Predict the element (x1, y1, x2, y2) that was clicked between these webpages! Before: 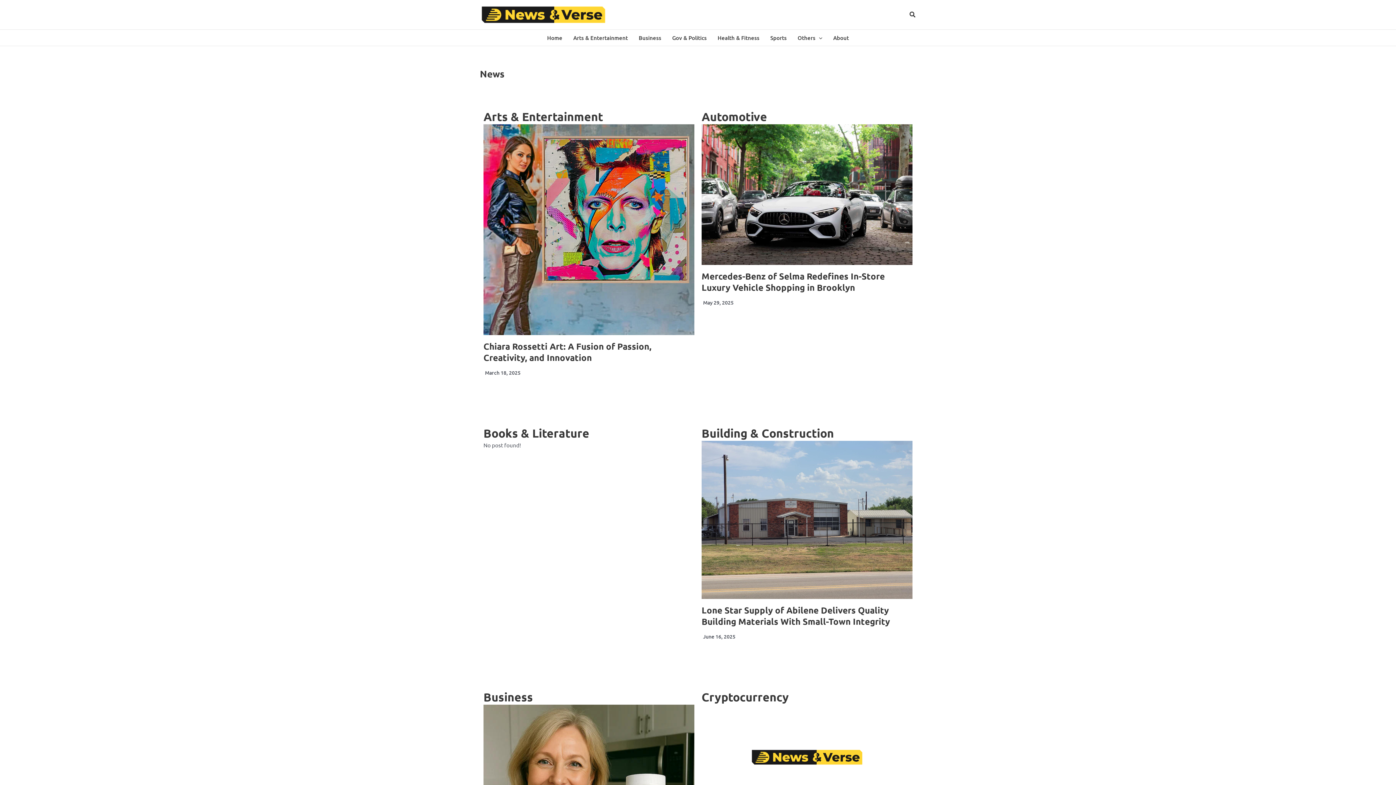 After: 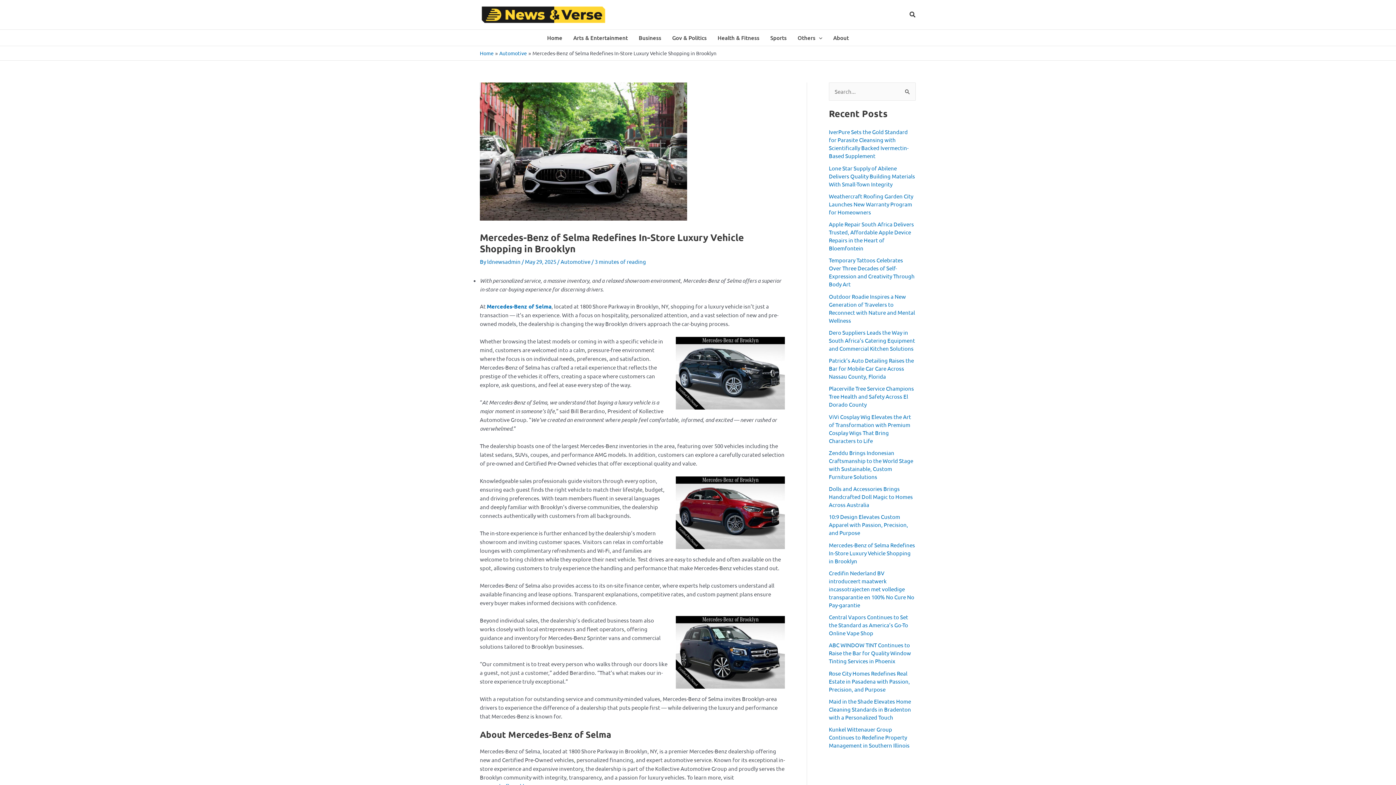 Action: bbox: (701, 124, 912, 264)